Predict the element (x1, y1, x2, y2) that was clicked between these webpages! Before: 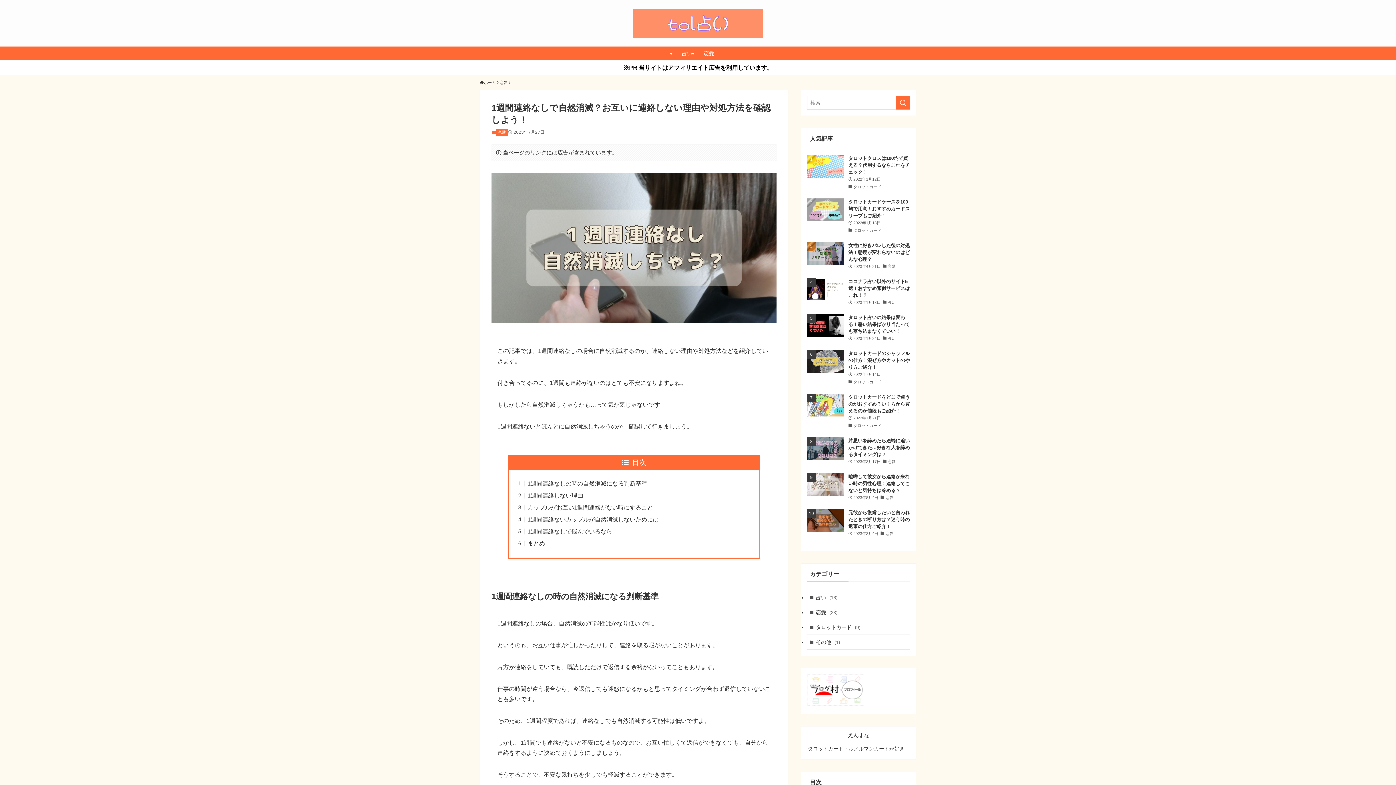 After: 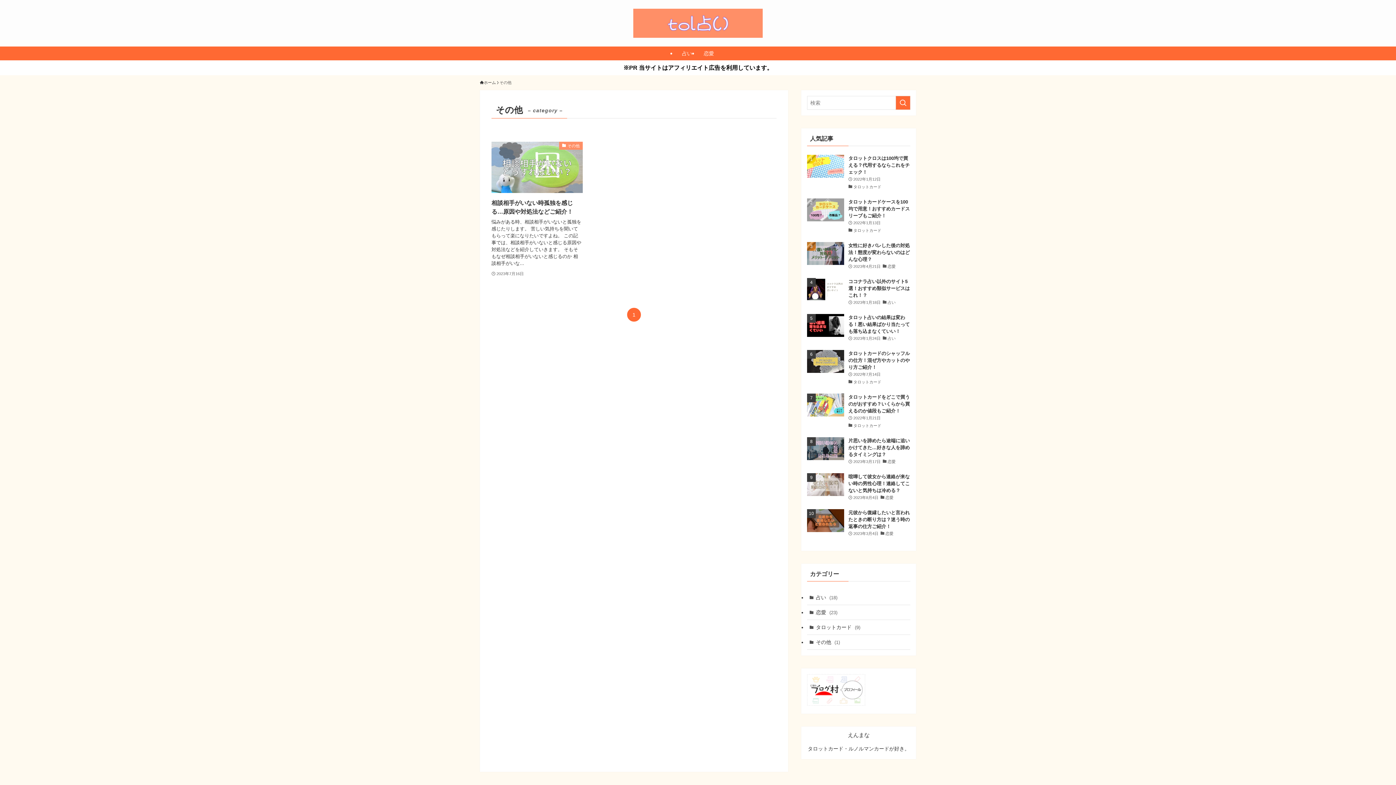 Action: label: その他 (1) bbox: (807, 635, 910, 650)